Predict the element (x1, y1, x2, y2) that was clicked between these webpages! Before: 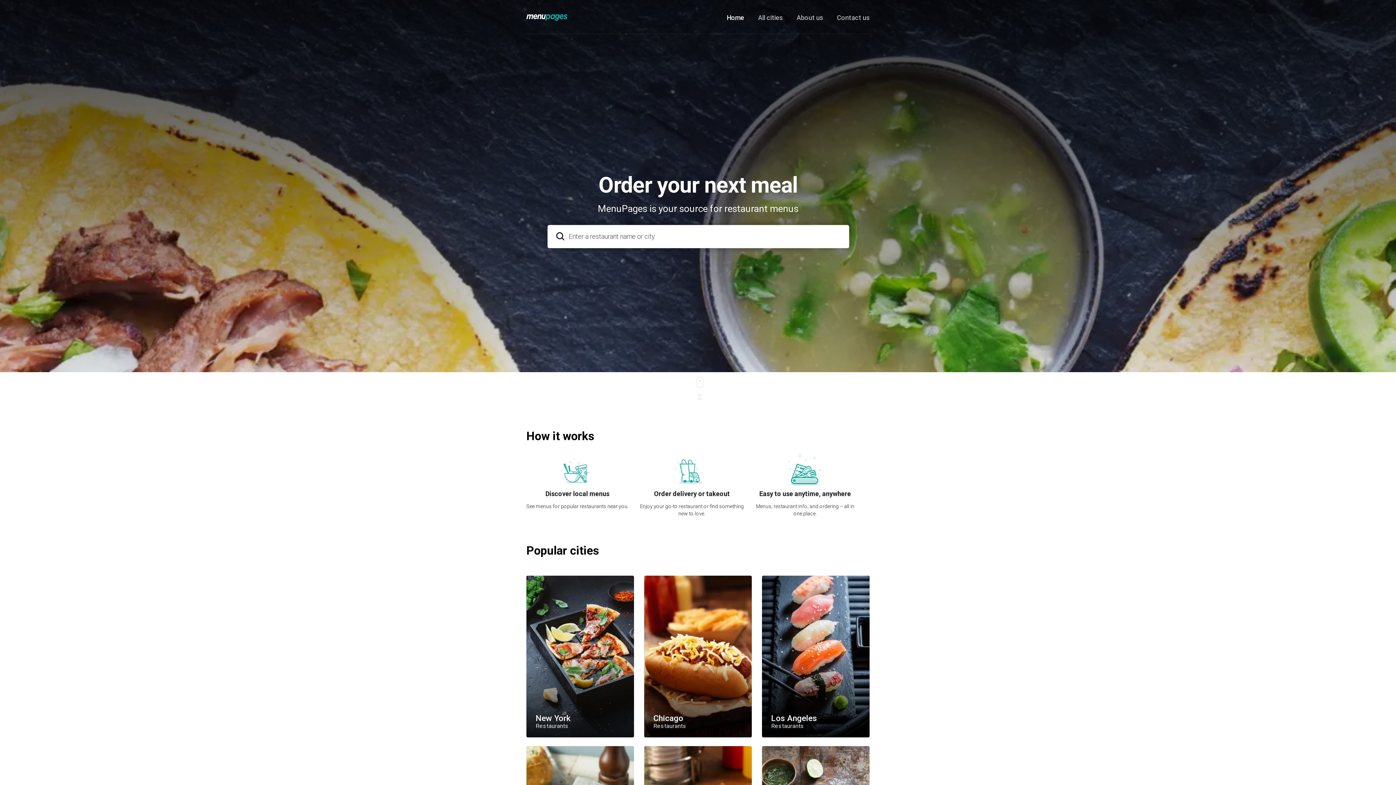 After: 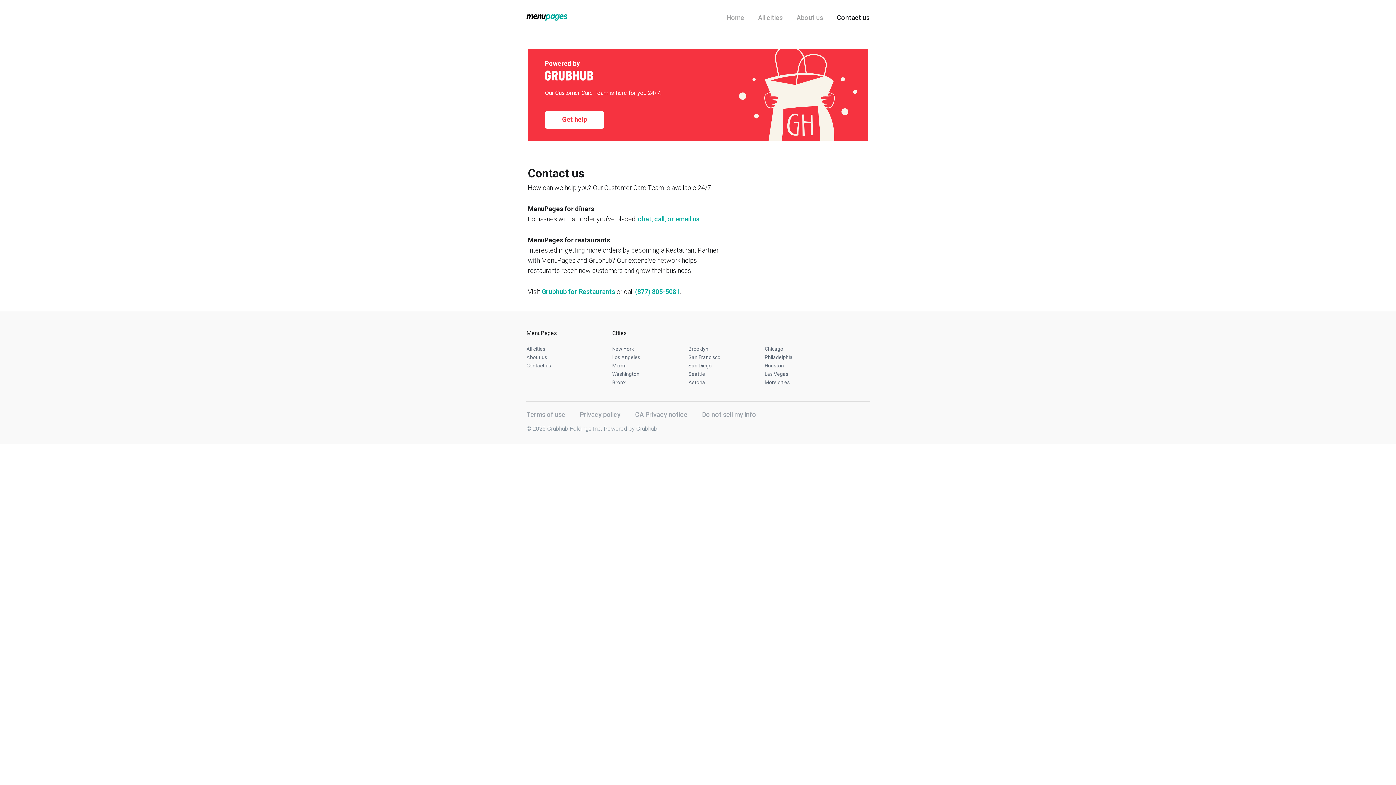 Action: label: Contact us bbox: (837, 13, 869, 21)